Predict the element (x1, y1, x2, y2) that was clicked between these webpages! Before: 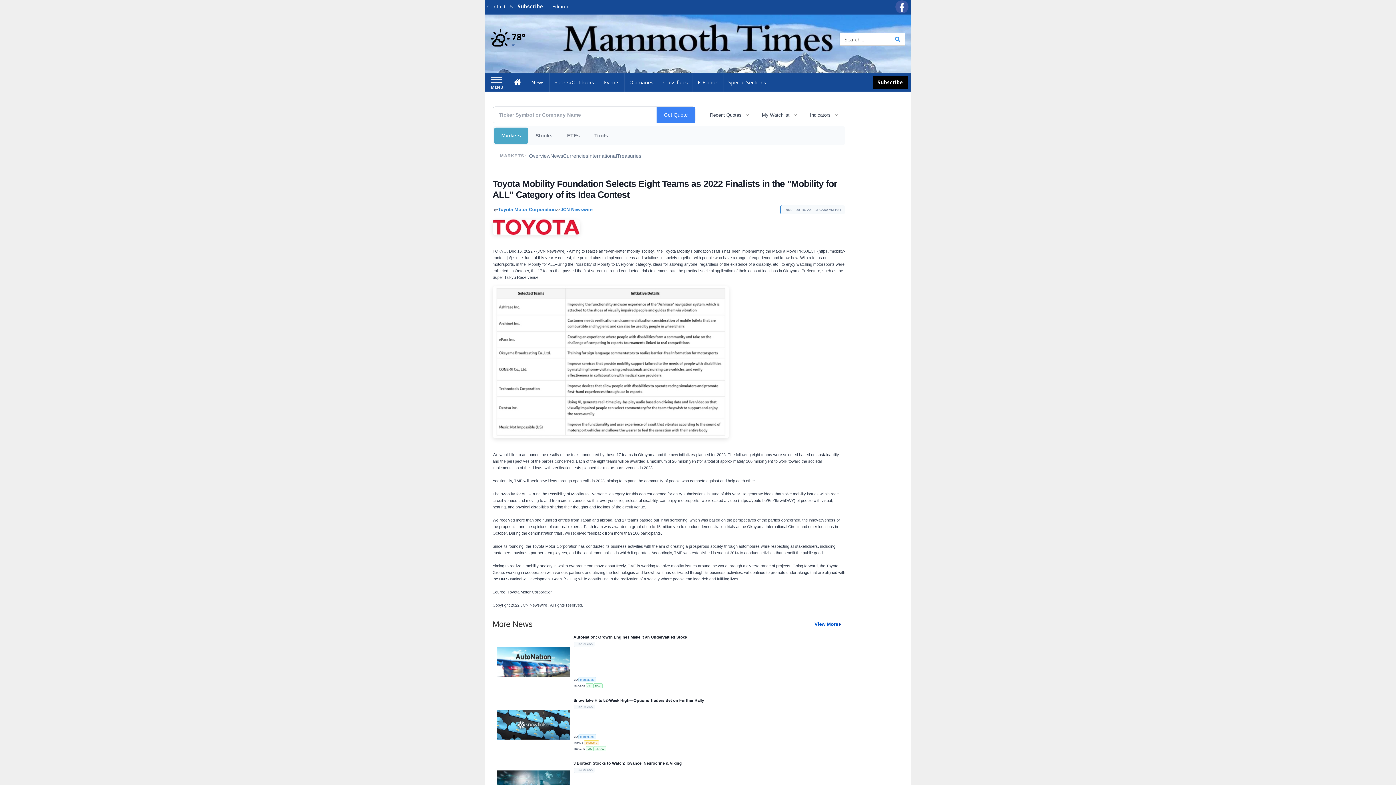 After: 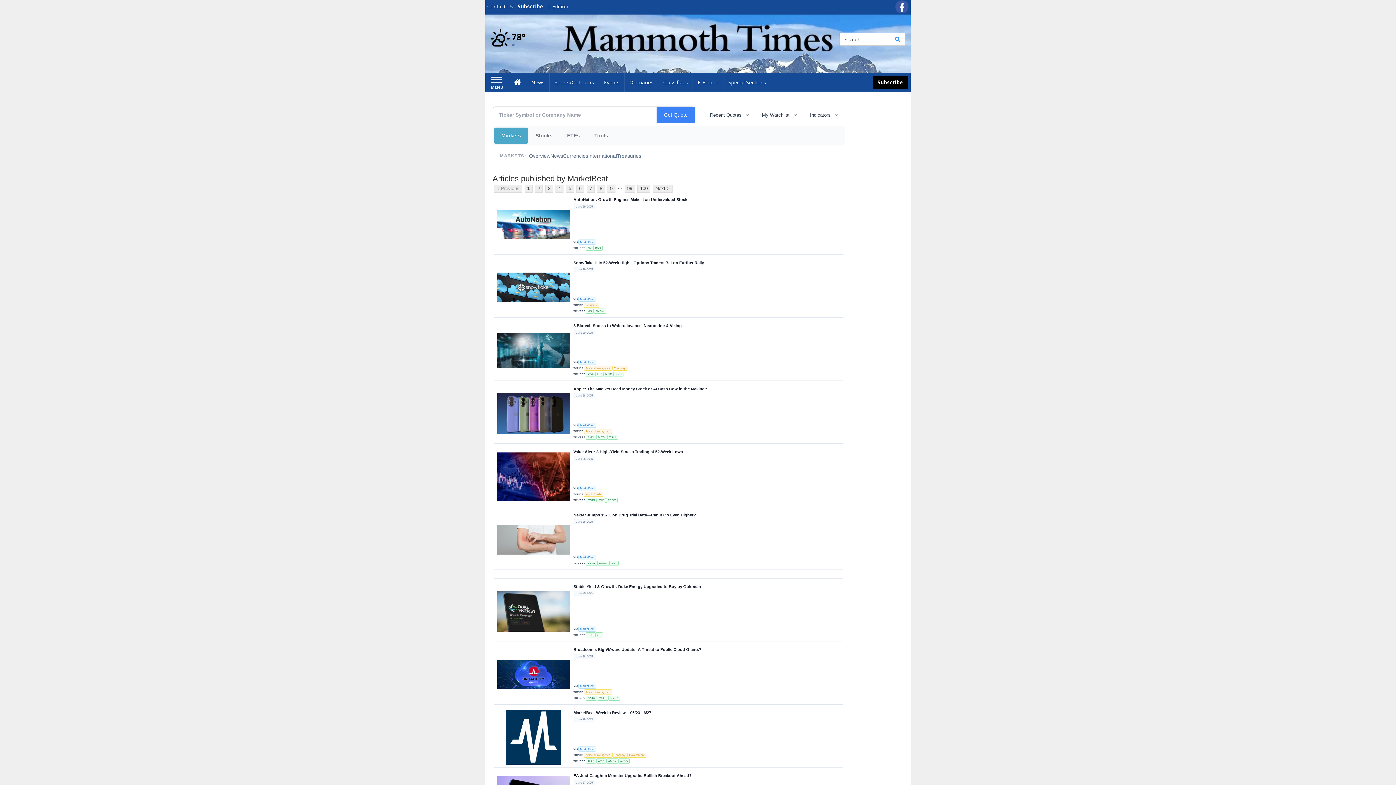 Action: label: MarketBeat bbox: (578, 677, 596, 682)